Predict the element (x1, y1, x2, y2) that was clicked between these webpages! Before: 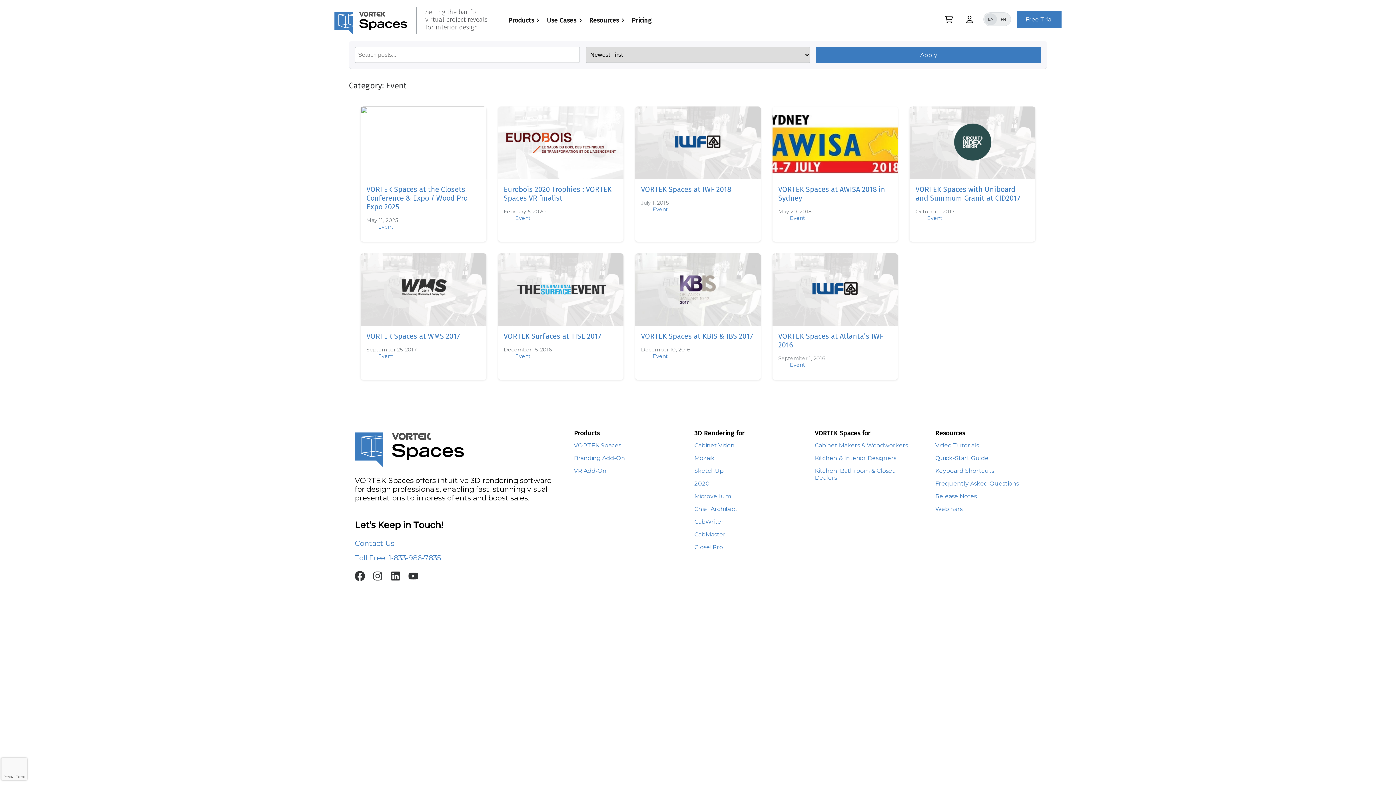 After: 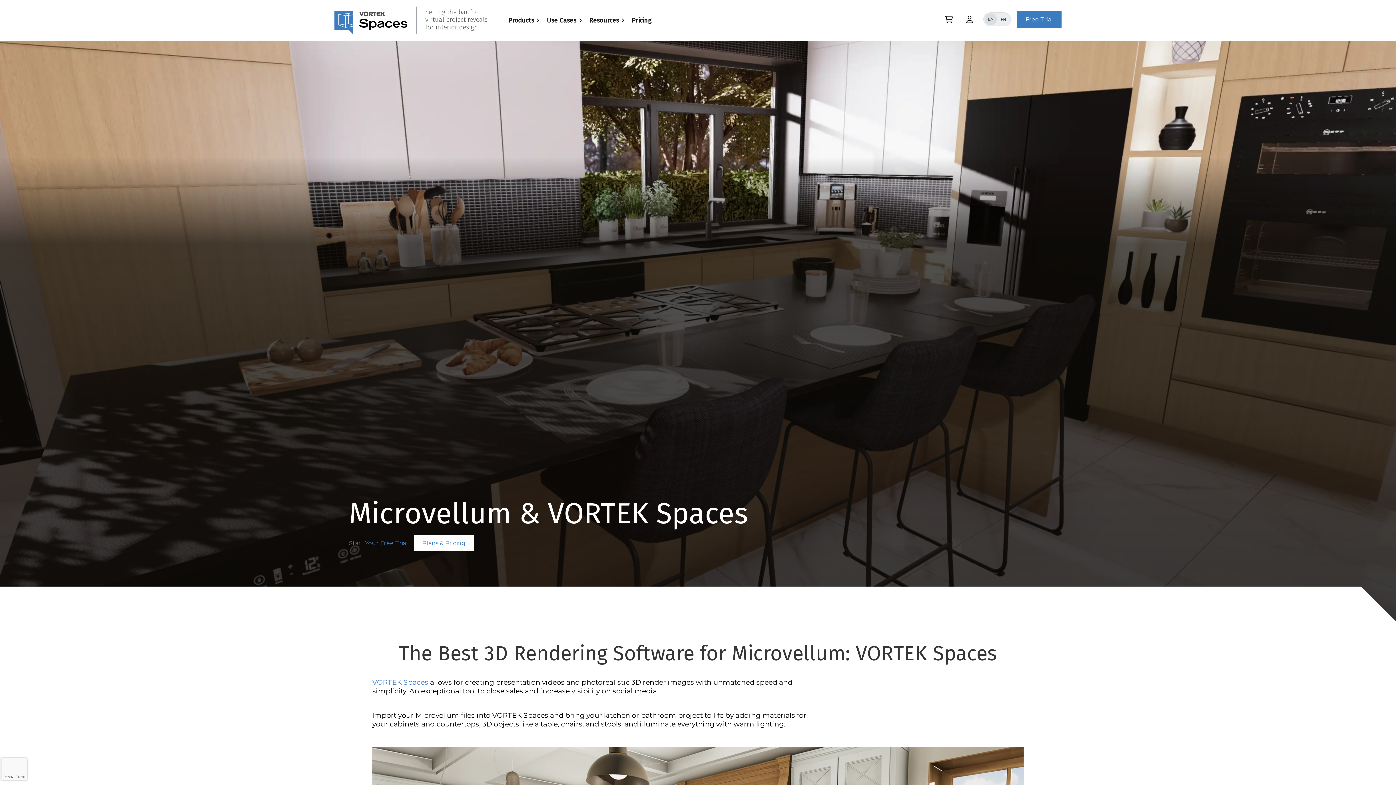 Action: bbox: (694, 492, 731, 499) label: Microvellum